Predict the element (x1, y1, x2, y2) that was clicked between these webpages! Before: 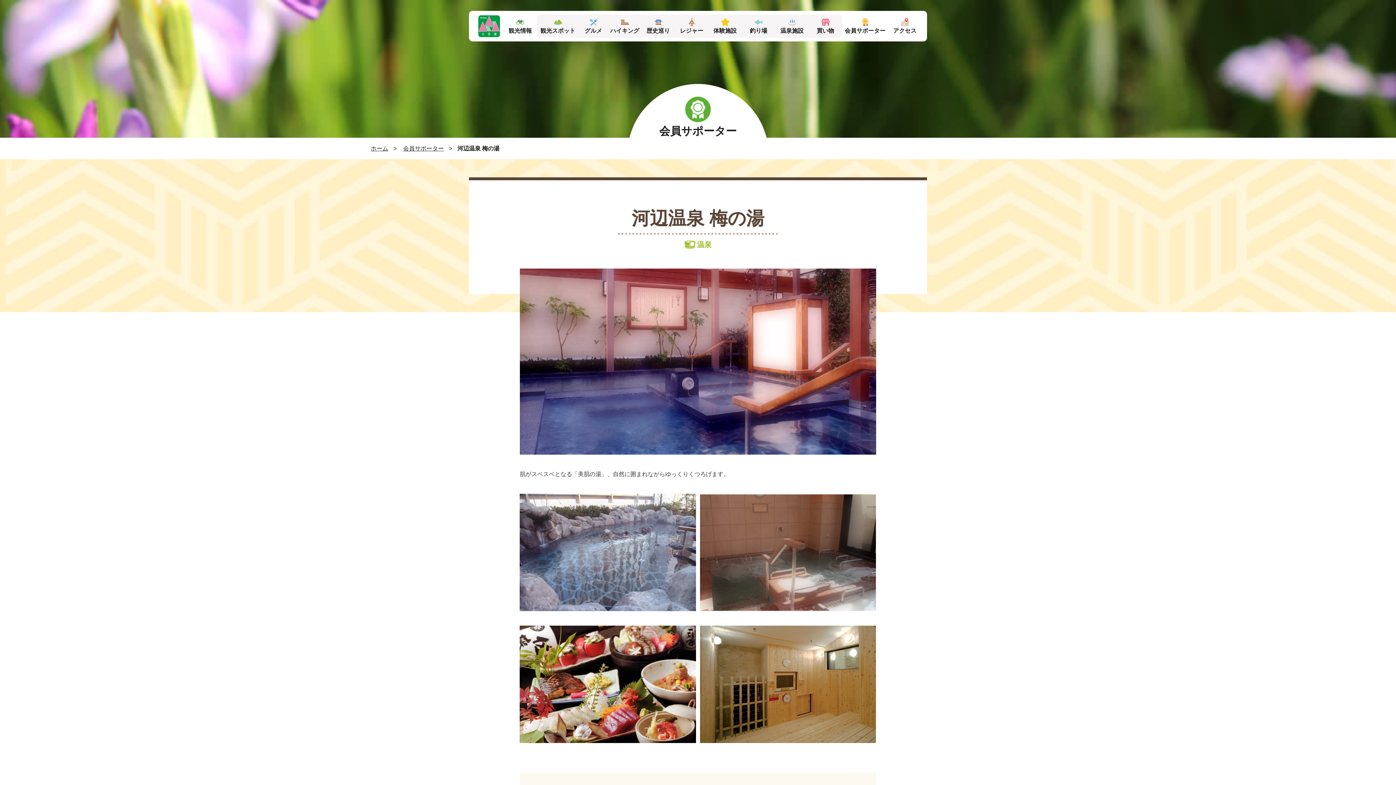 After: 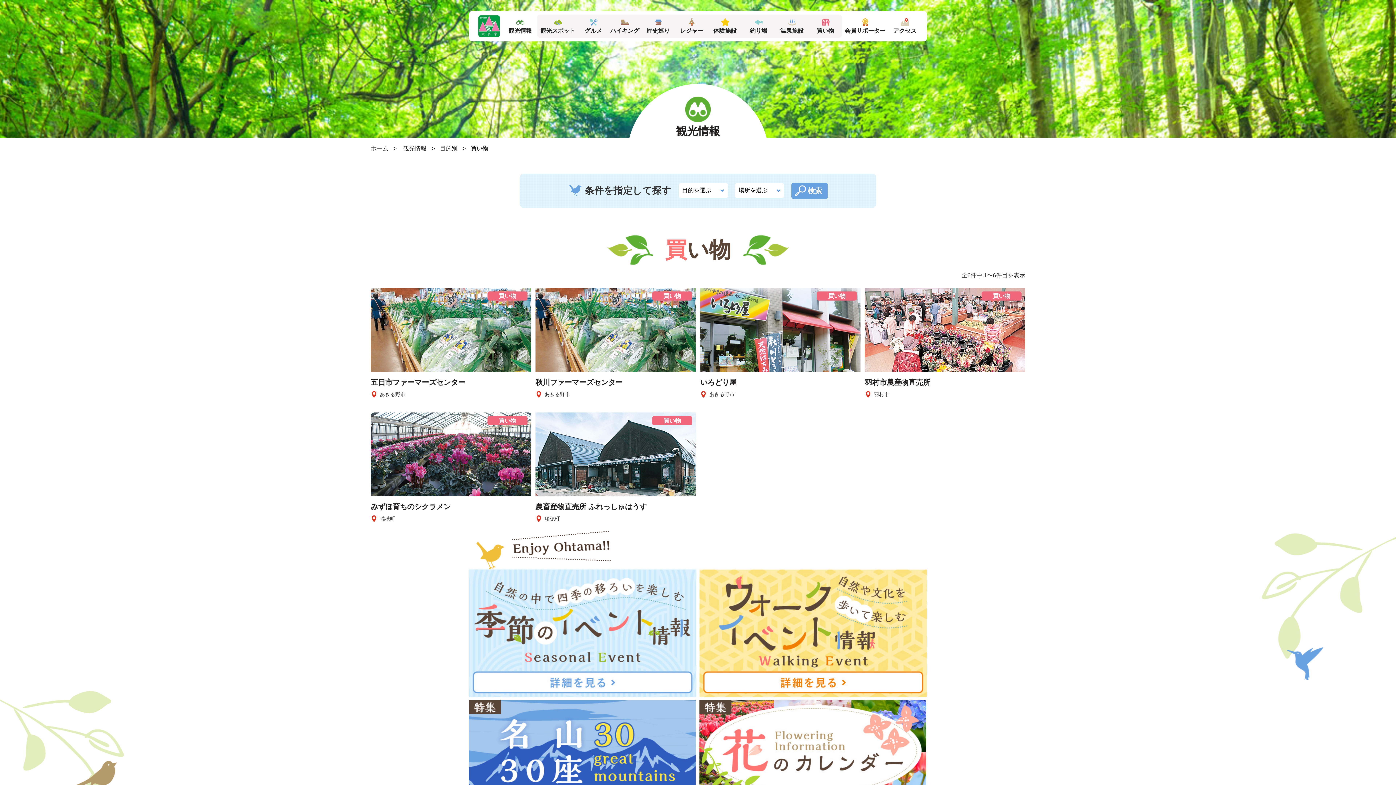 Action: label: 買い物 bbox: (808, 14, 842, 37)